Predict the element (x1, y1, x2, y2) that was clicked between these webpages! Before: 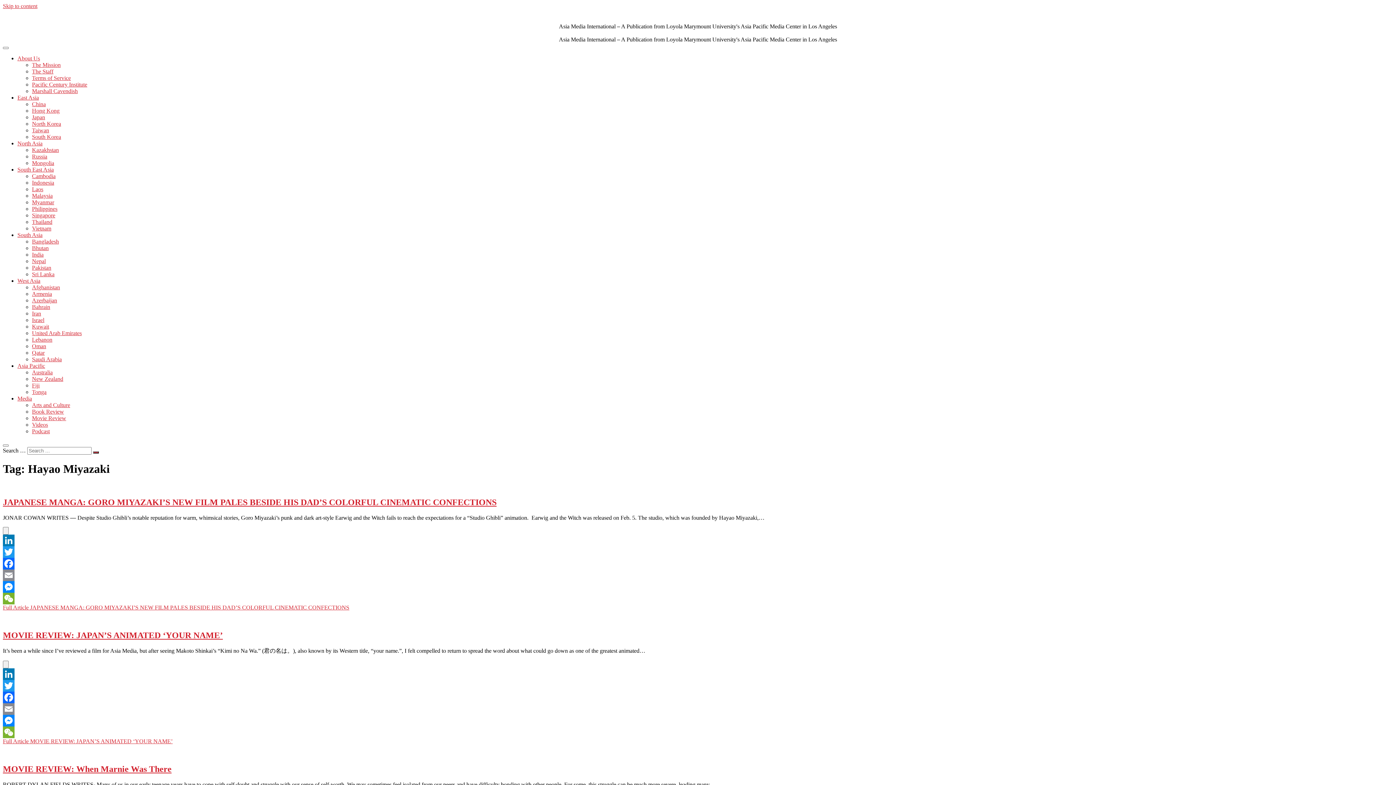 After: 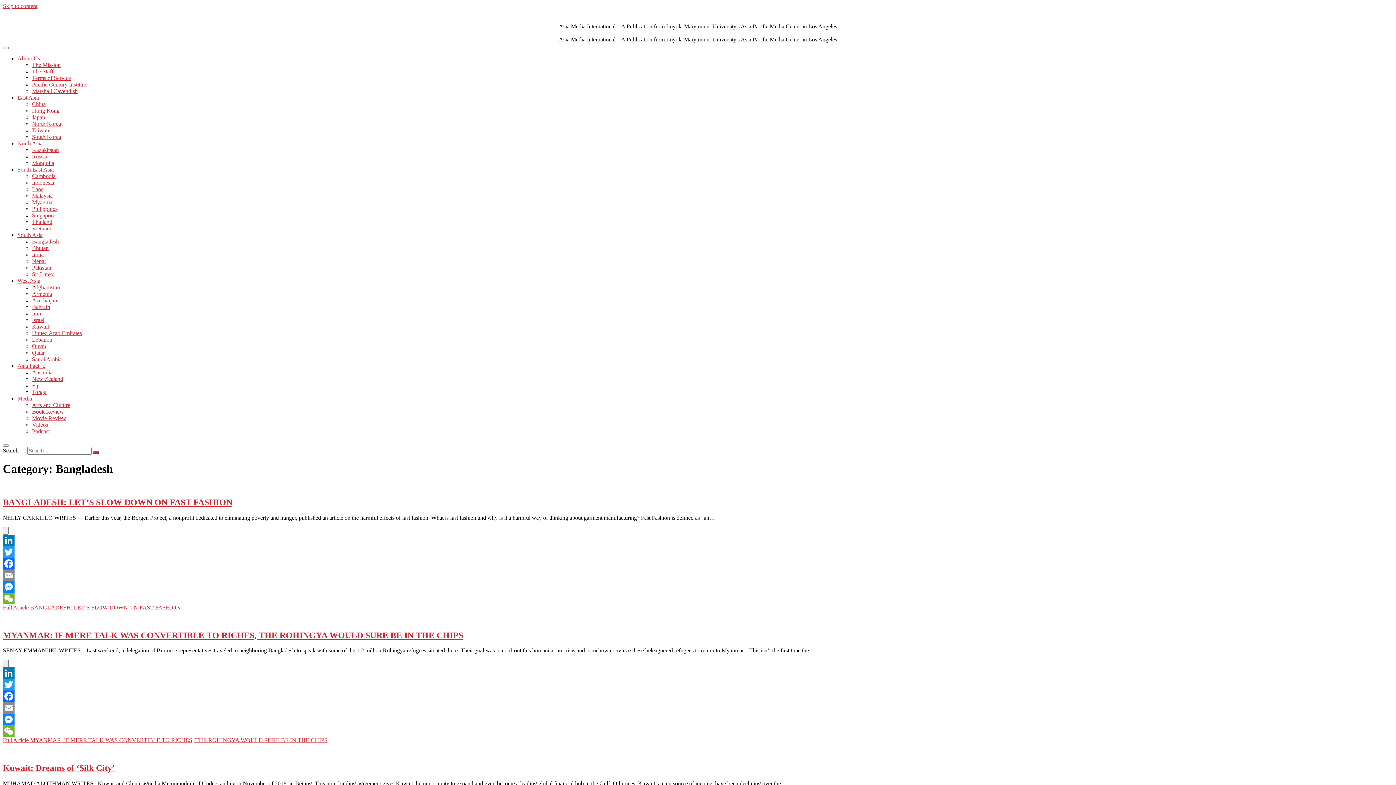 Action: bbox: (32, 238, 58, 244) label: Bangladesh